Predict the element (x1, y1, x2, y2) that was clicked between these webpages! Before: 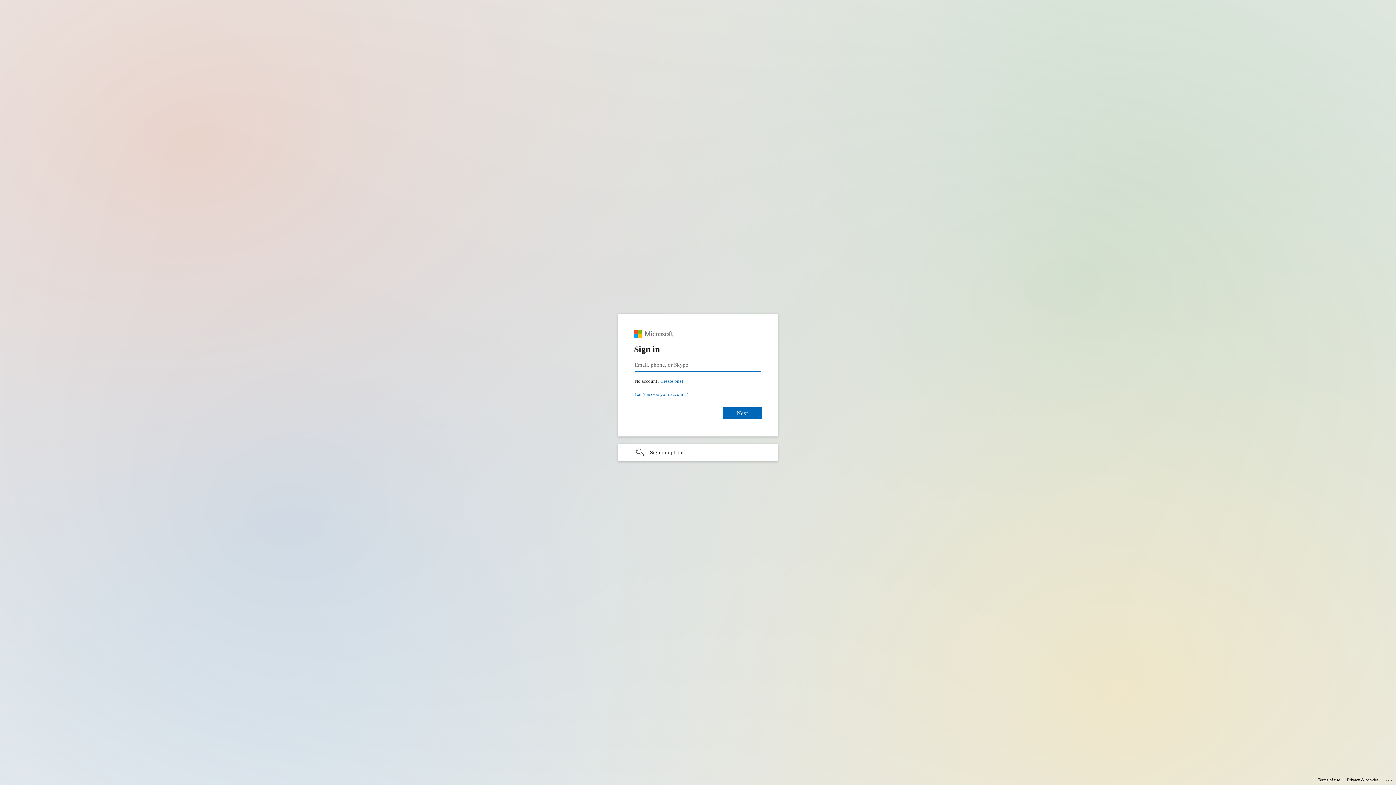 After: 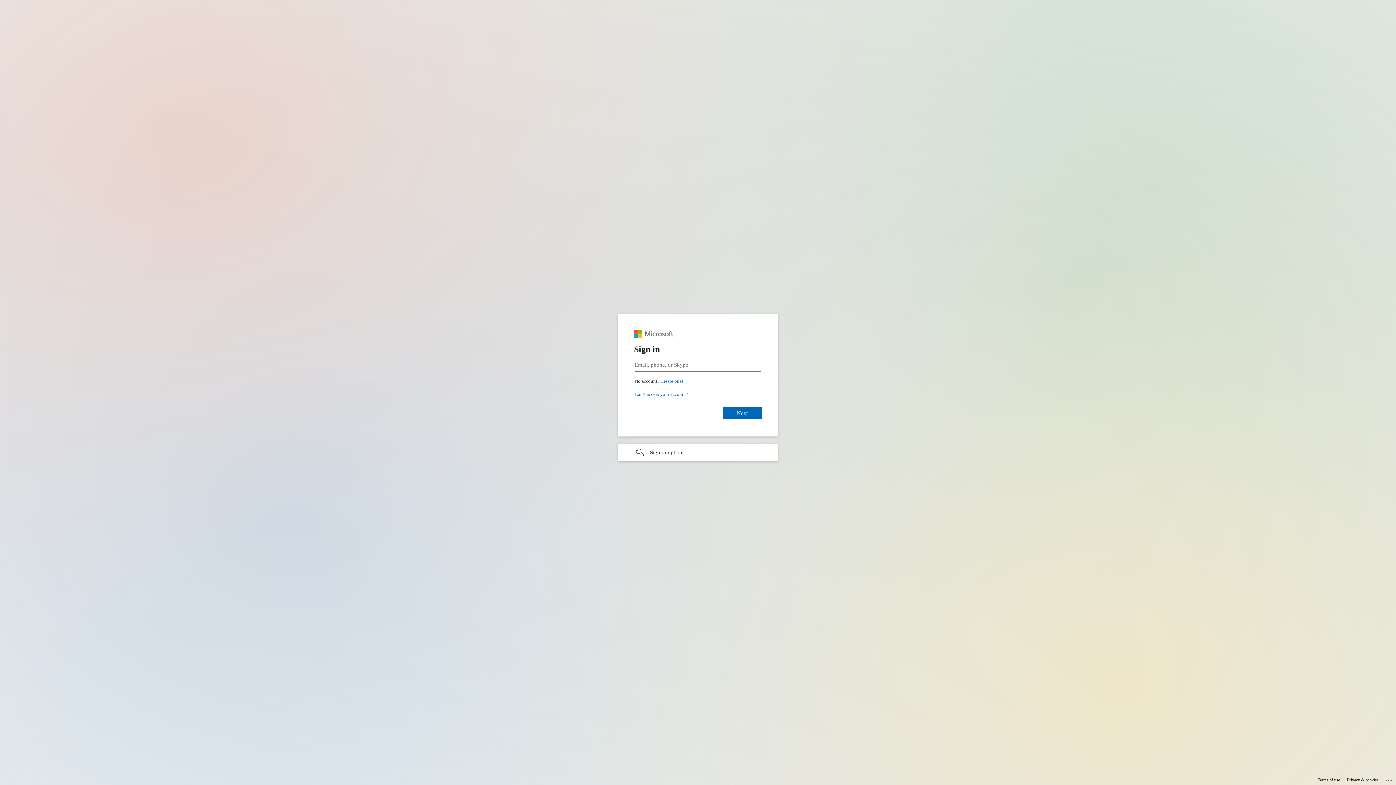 Action: bbox: (1318, 775, 1340, 785) label: Terms of use